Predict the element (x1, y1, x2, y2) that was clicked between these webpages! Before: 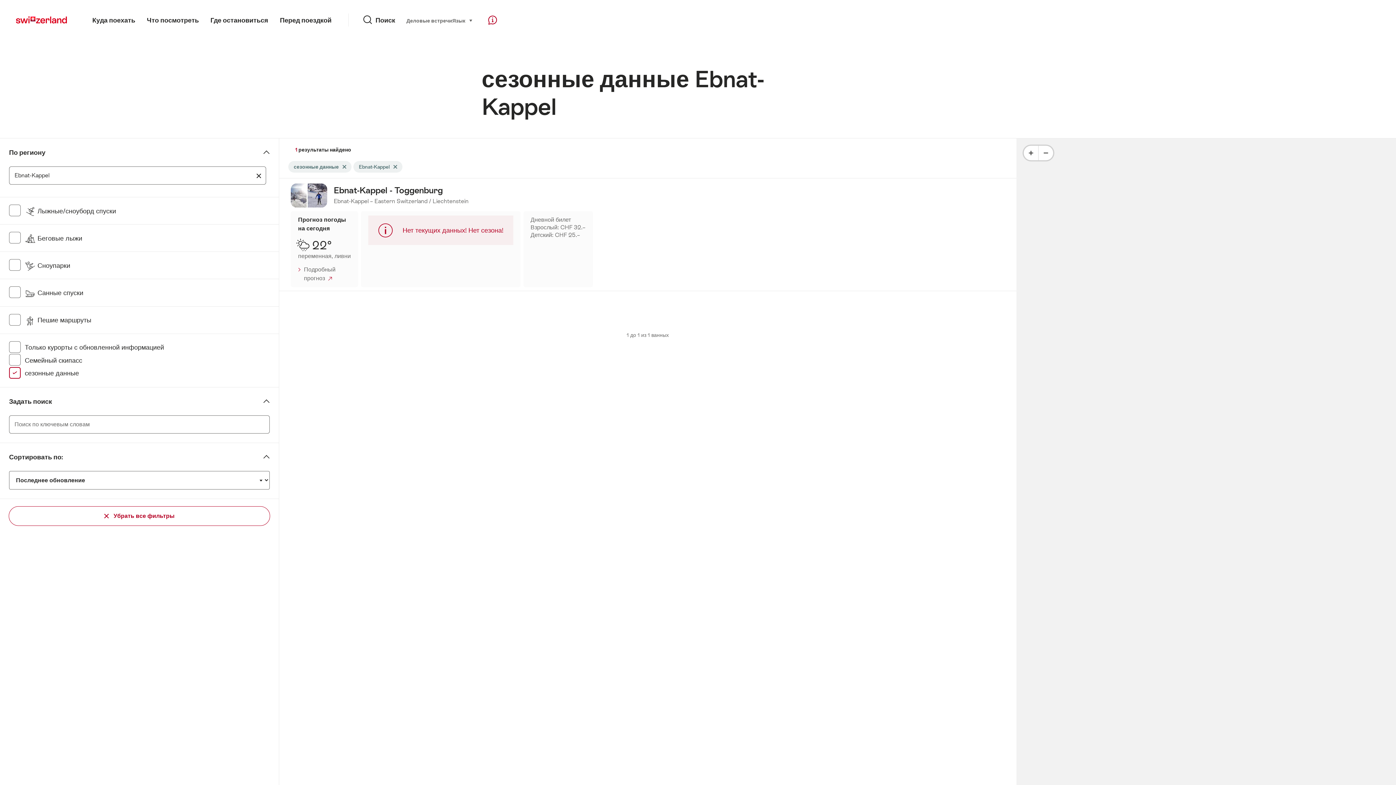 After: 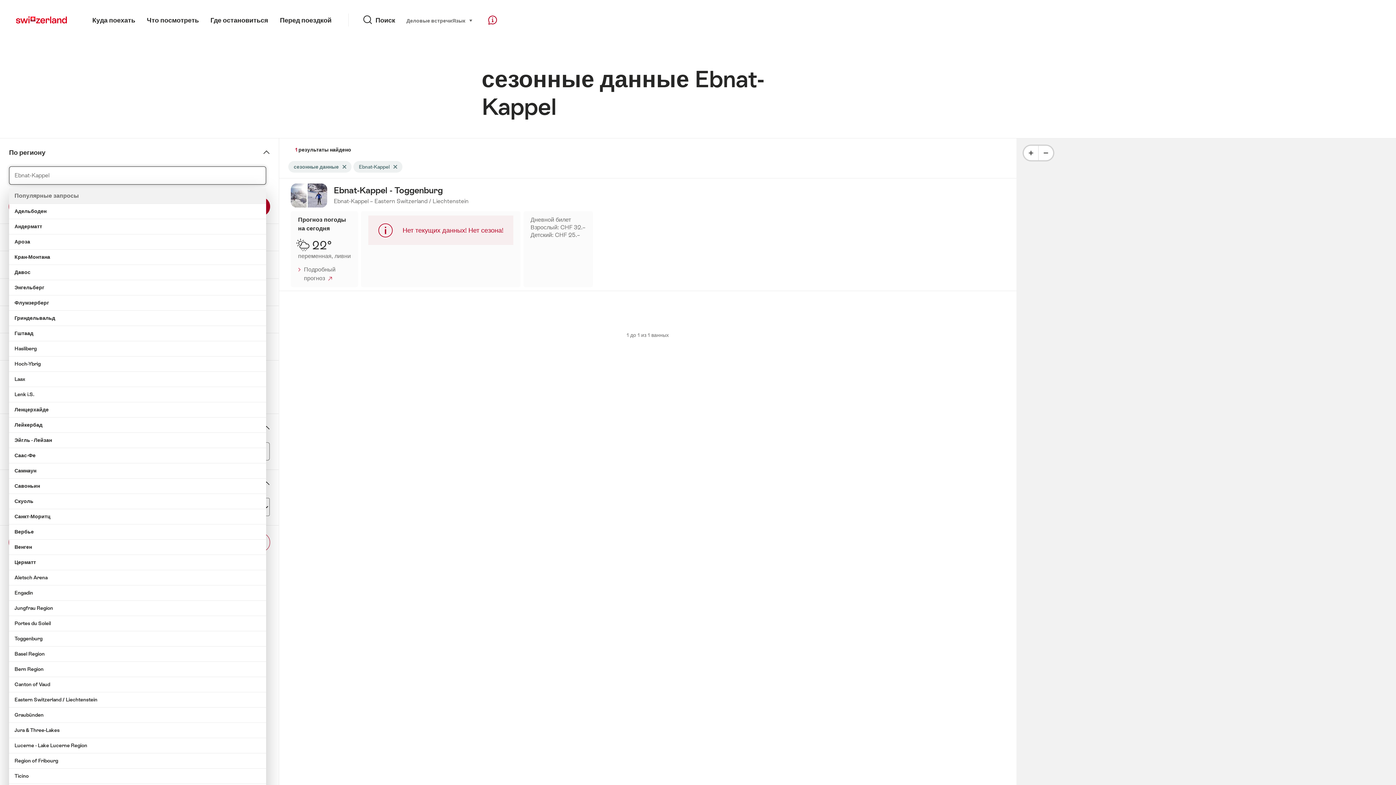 Action: bbox: (251, 166, 266, 184)